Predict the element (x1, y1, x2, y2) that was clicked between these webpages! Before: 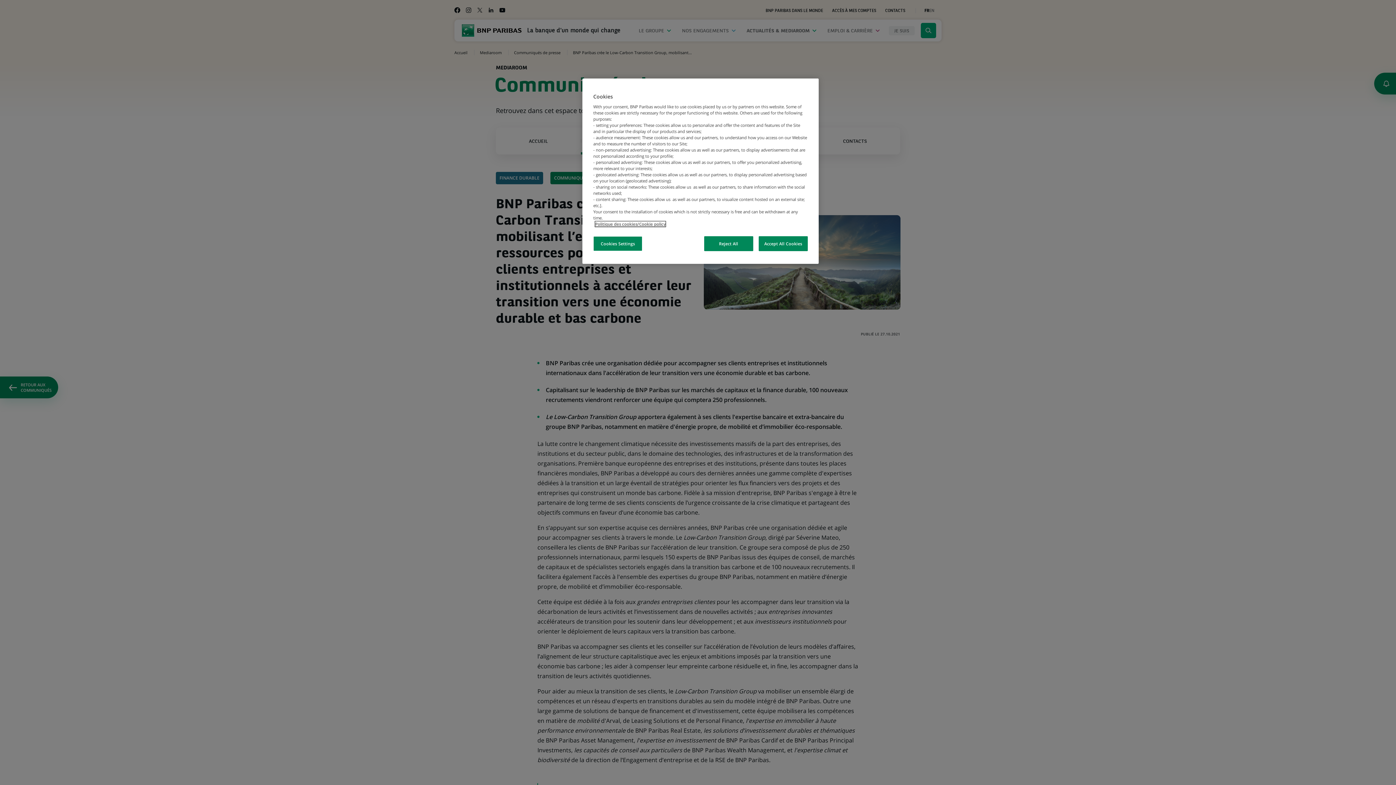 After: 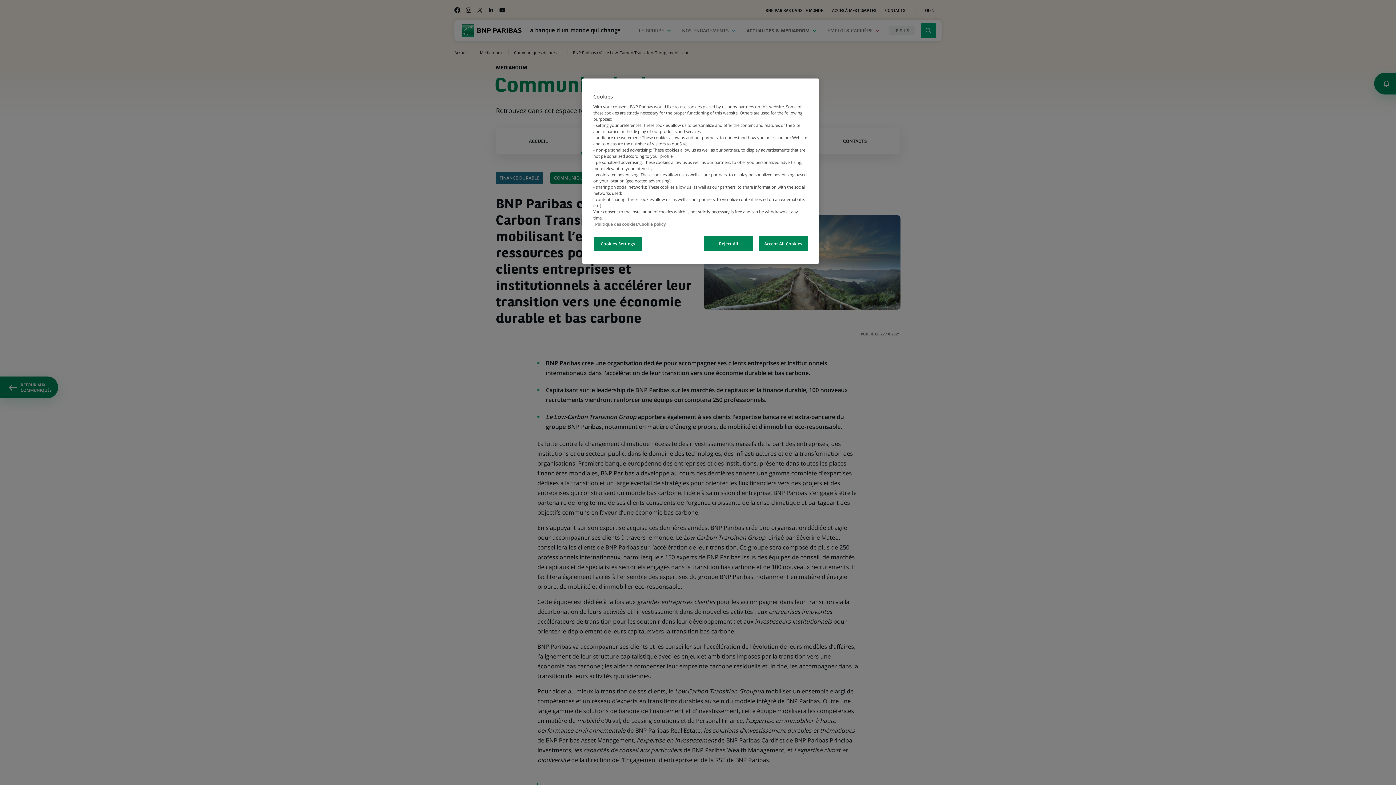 Action: label: More information about your privacy, opens in a new tab bbox: (595, 221, 665, 226)